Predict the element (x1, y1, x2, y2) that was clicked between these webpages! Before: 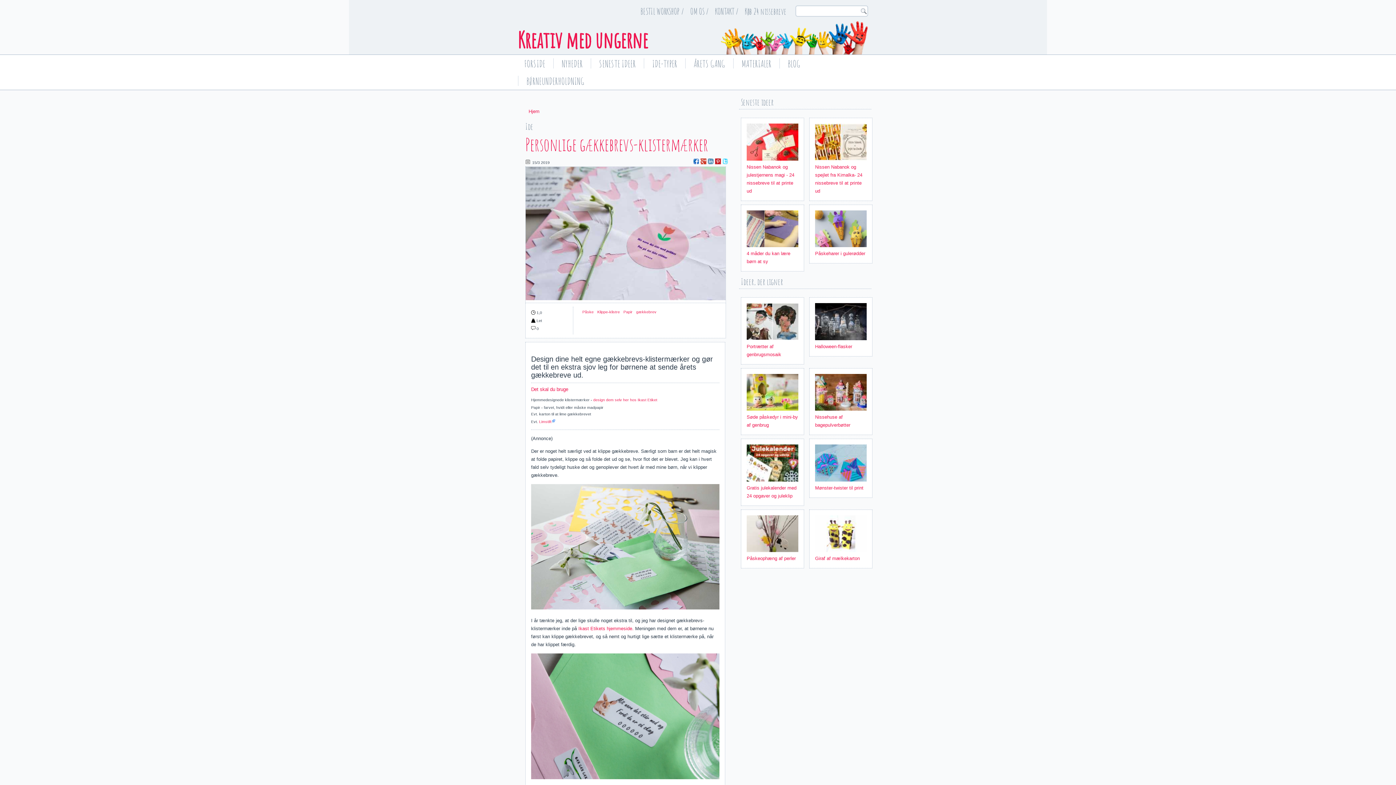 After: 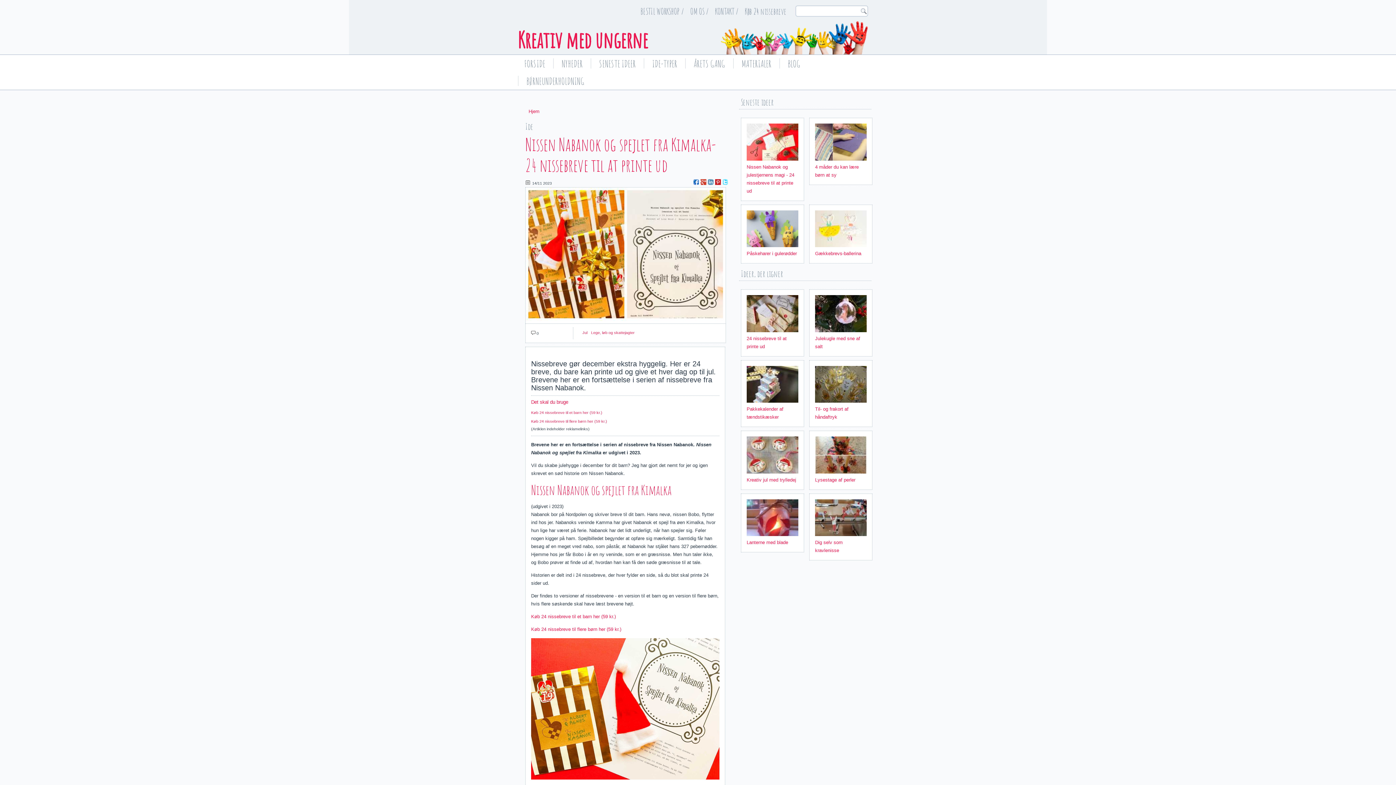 Action: bbox: (815, 156, 866, 161)